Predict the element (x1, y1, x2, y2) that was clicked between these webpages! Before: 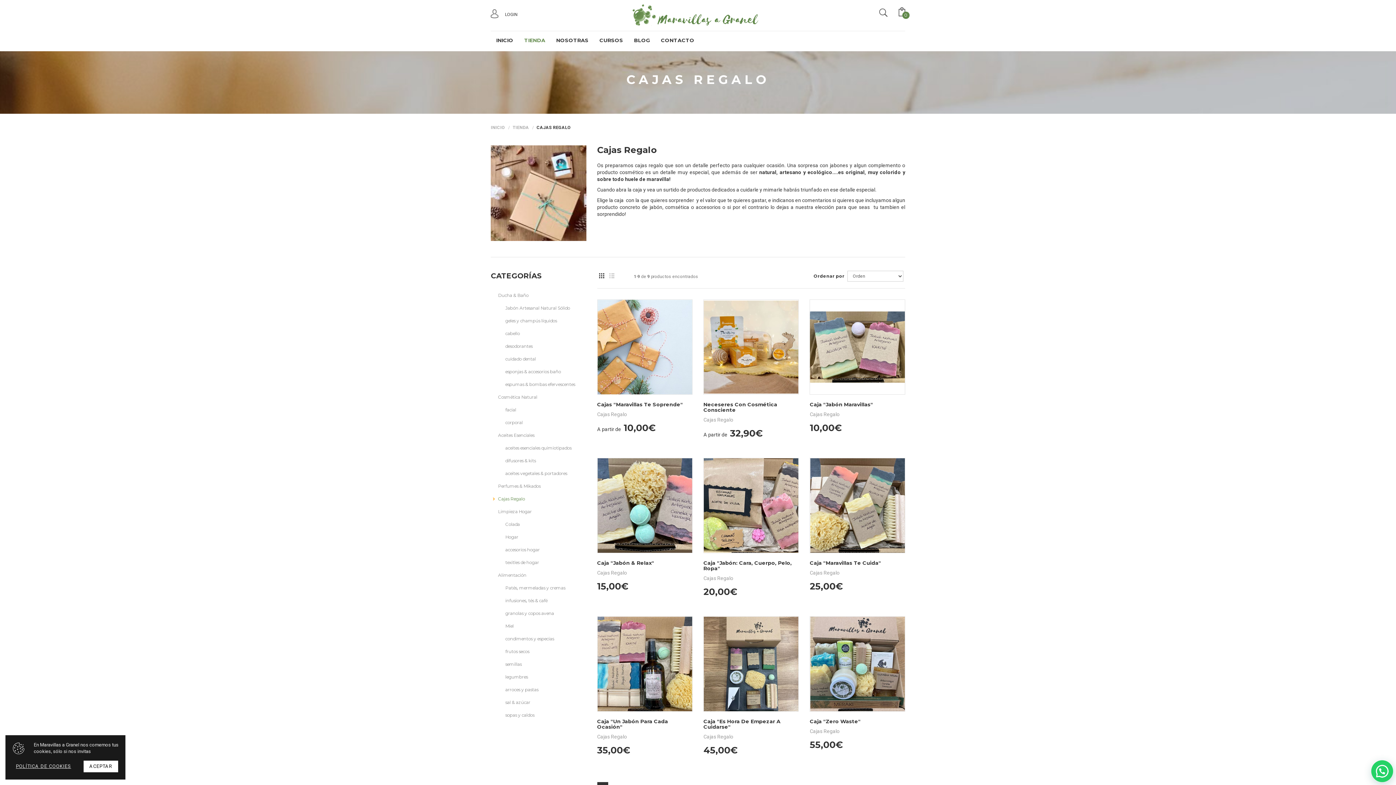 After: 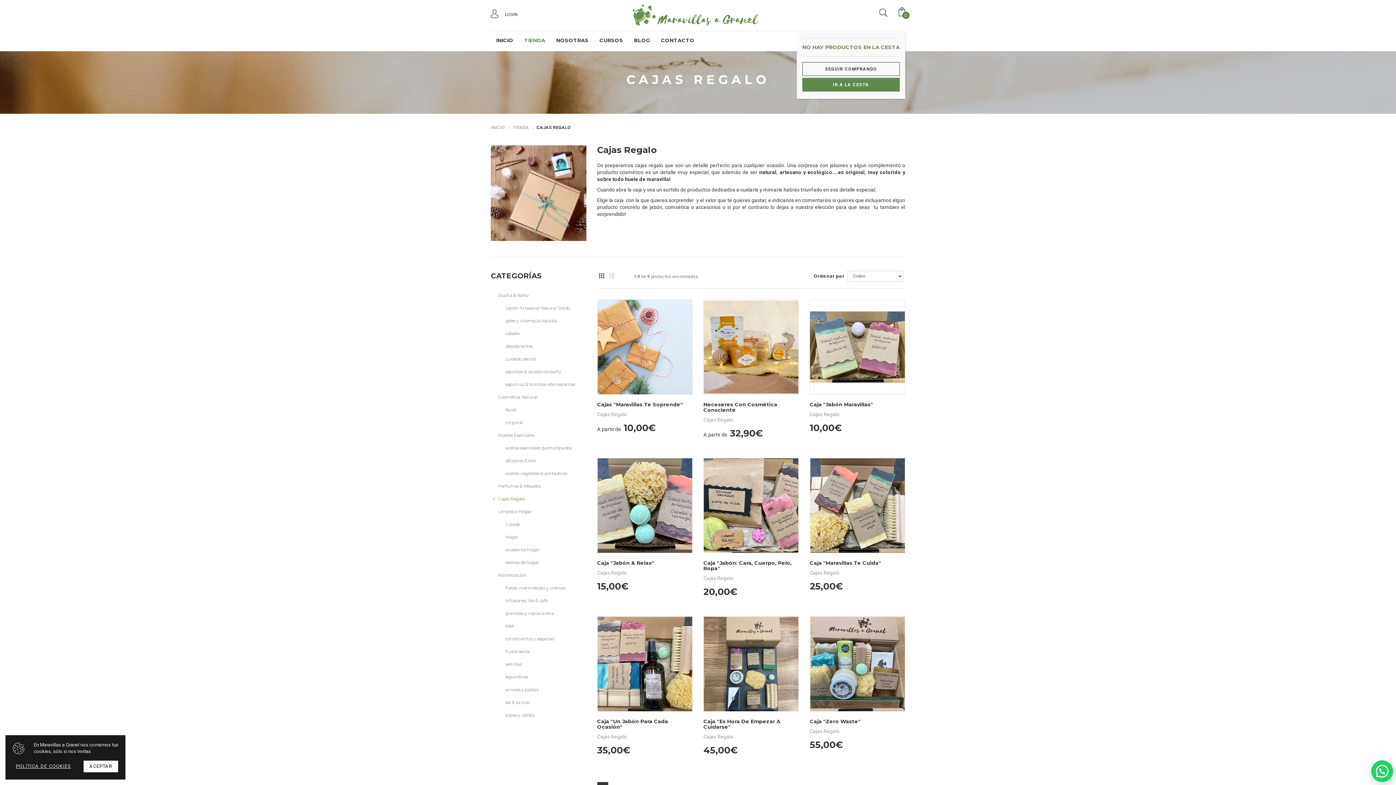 Action: label: 0 bbox: (893, 0, 905, 29)